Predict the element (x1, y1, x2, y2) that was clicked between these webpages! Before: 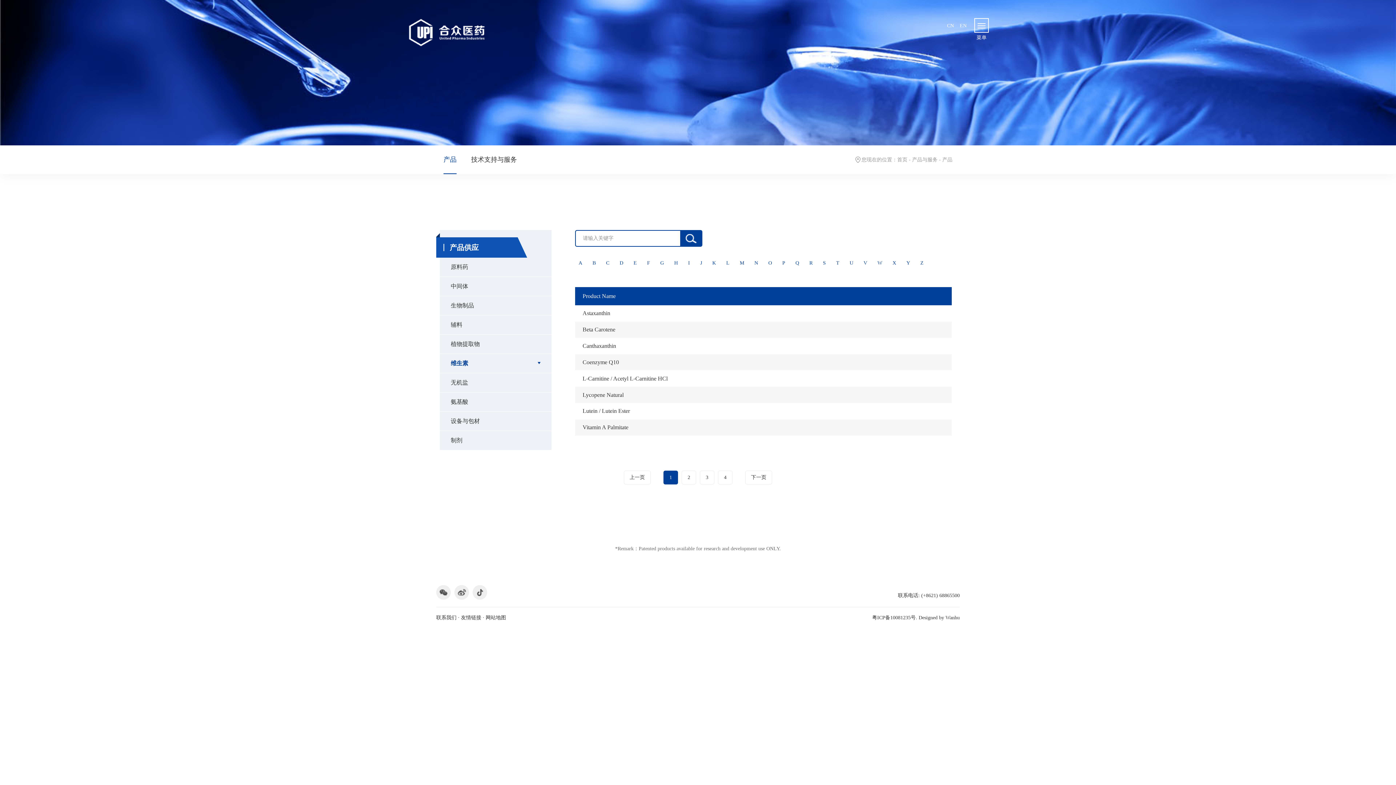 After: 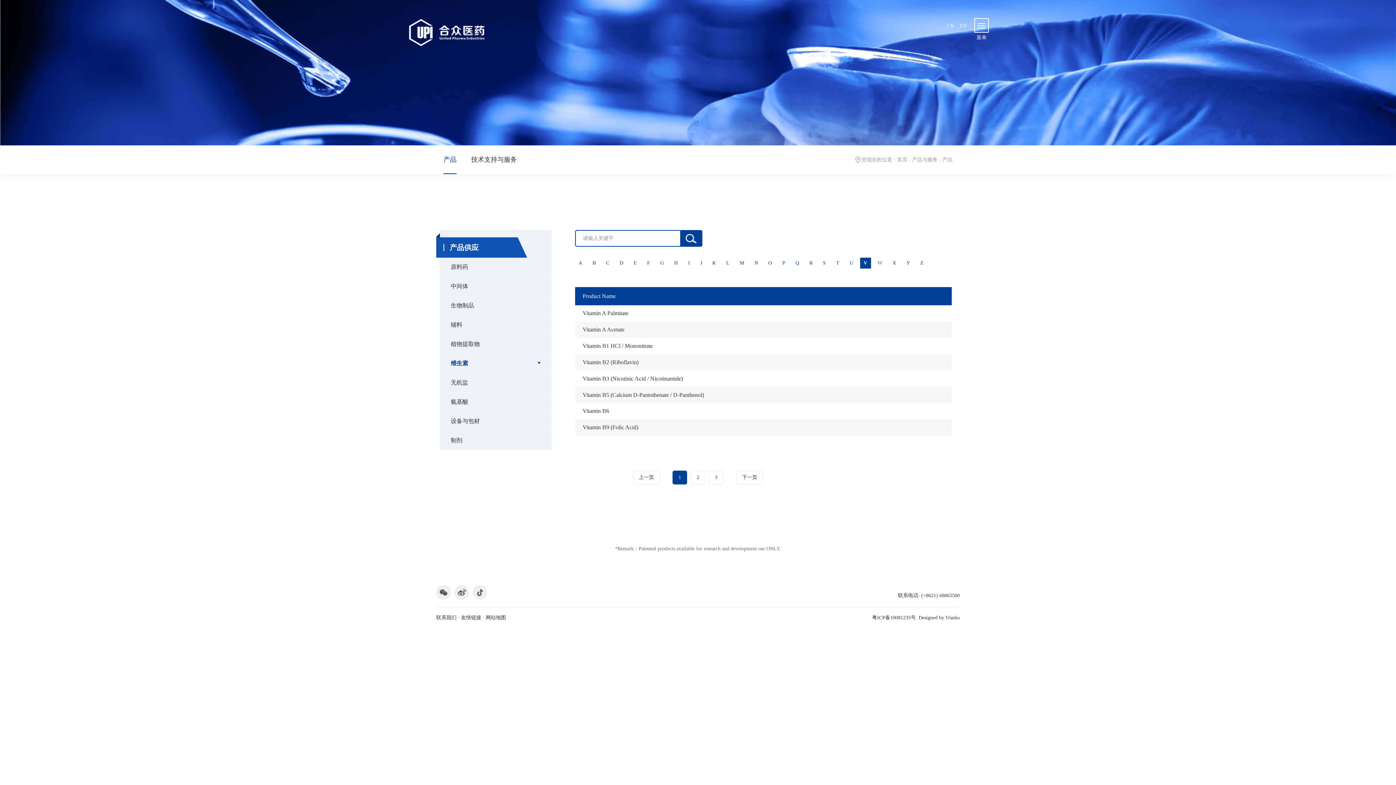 Action: bbox: (860, 257, 871, 268) label: V